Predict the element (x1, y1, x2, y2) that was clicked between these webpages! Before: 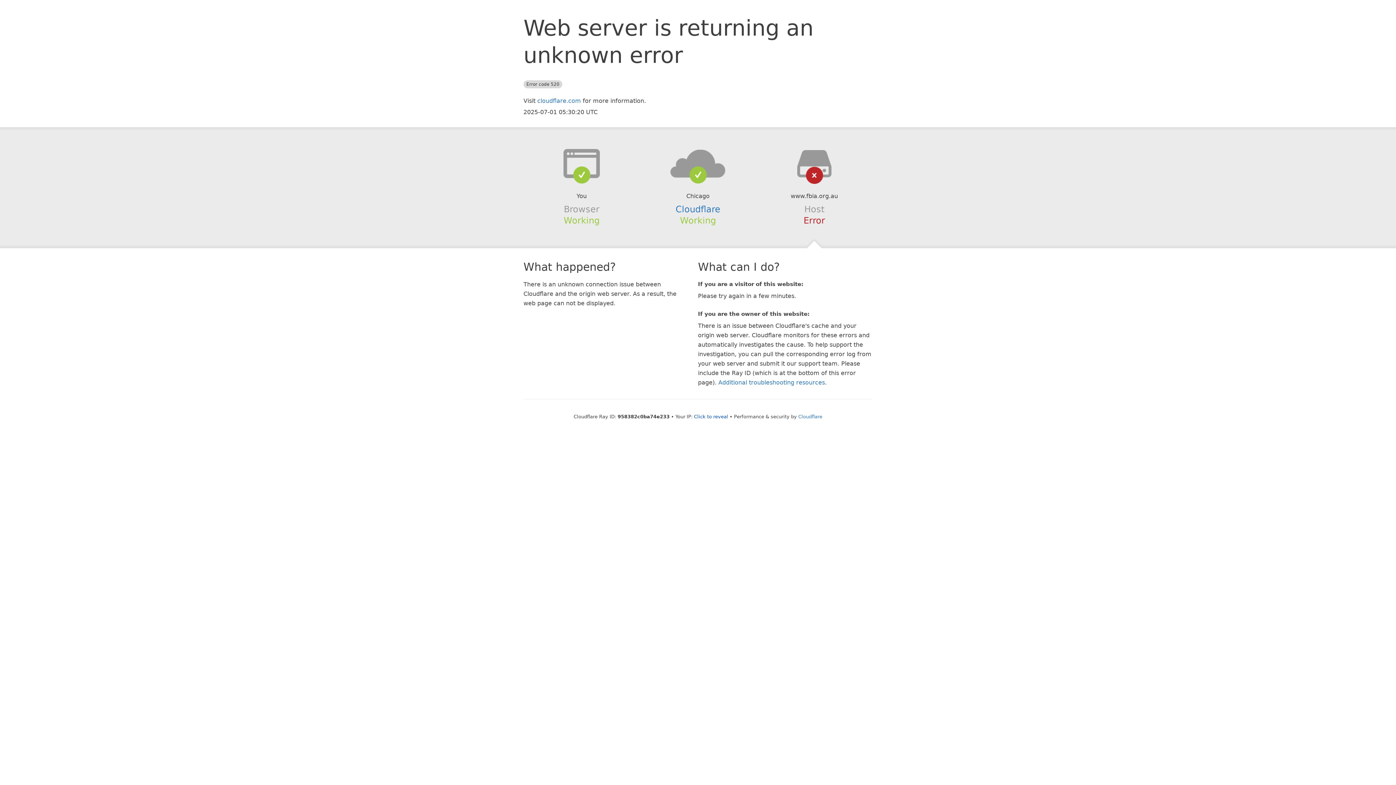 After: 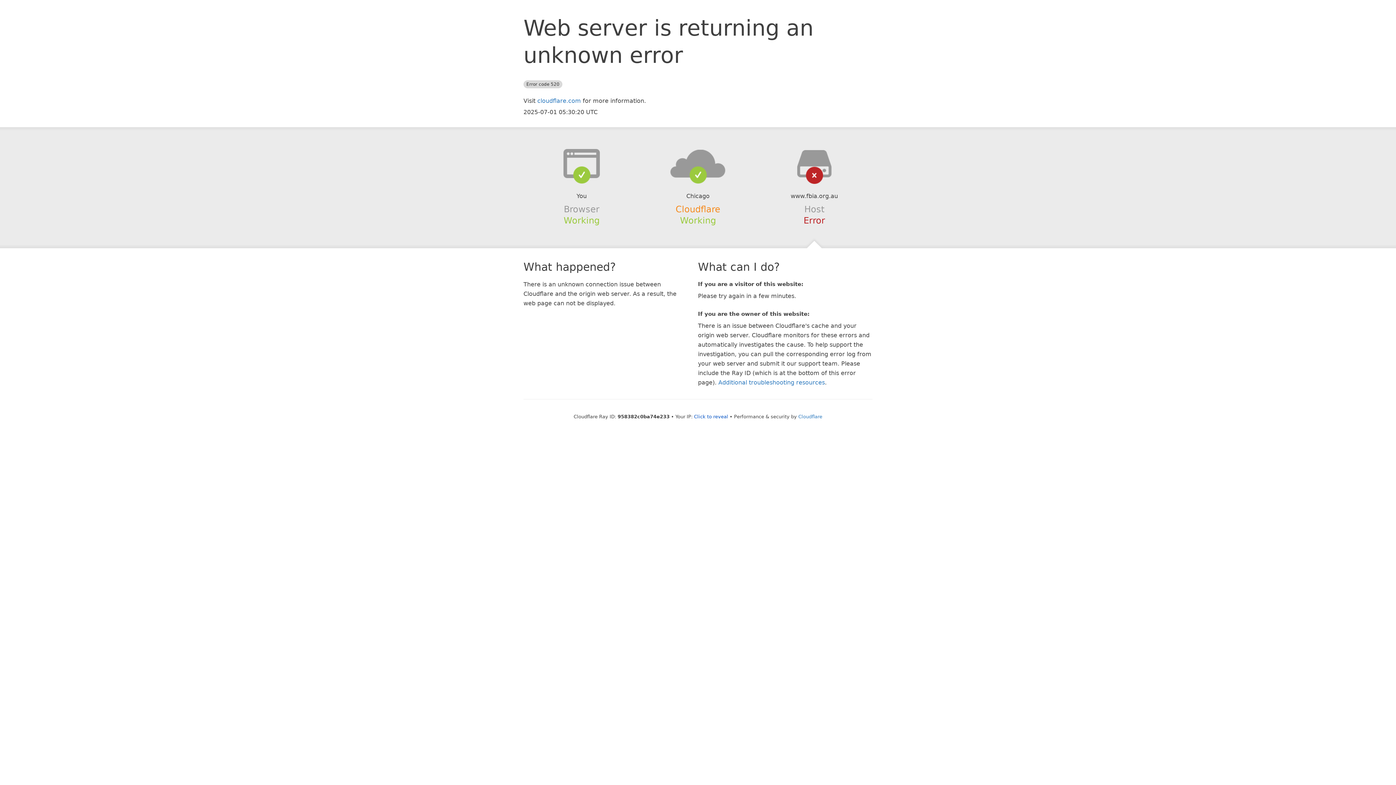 Action: bbox: (675, 204, 720, 214) label: Cloudflare